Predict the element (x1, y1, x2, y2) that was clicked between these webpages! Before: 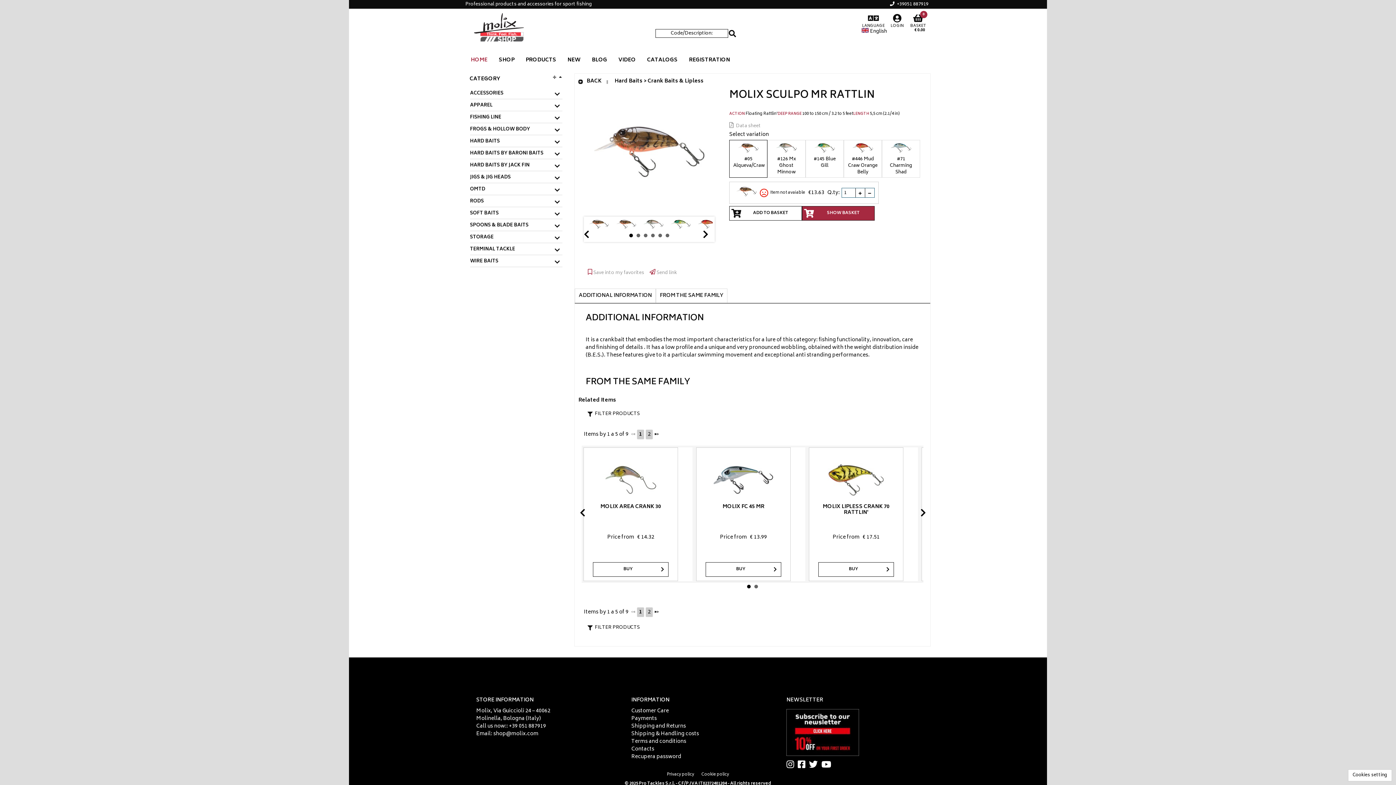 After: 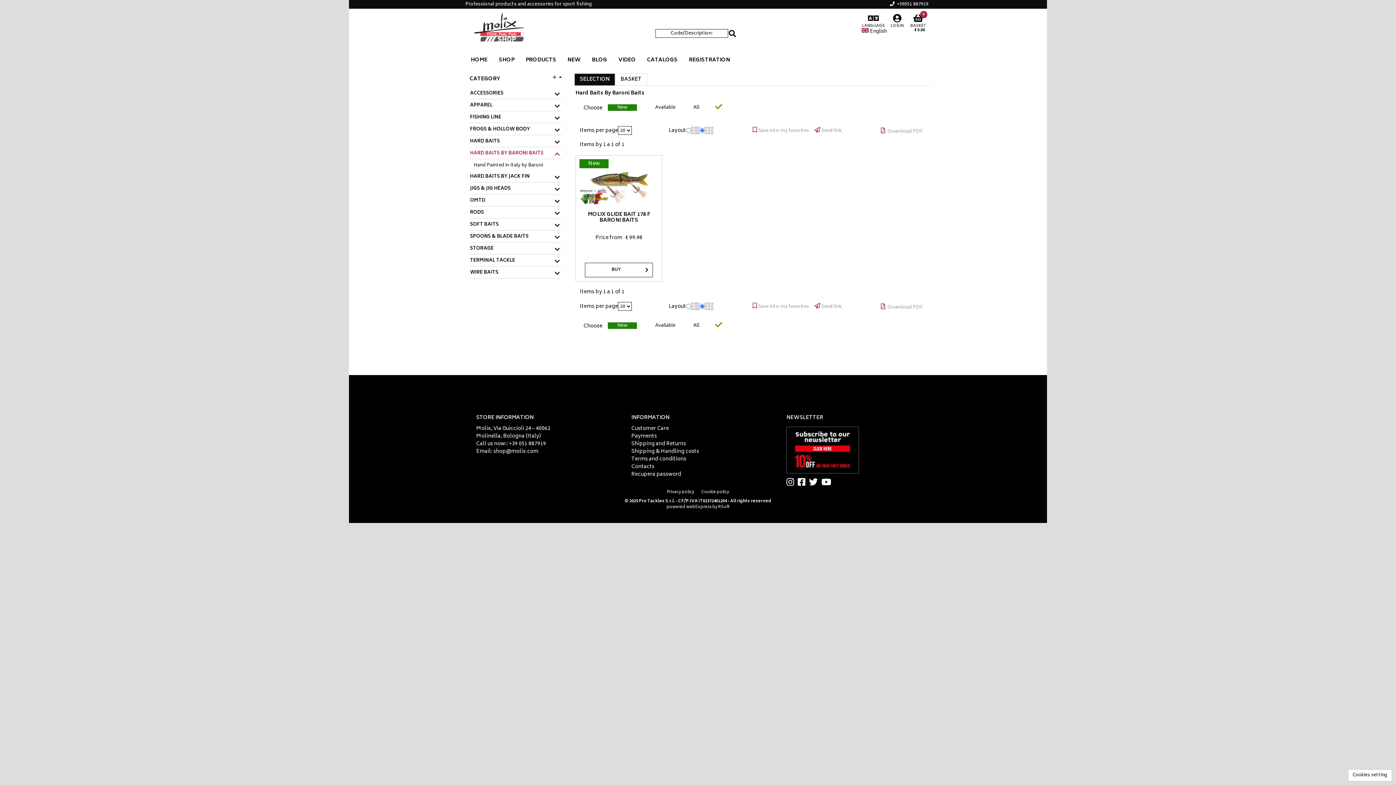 Action: bbox: (470, 150, 560, 156) label: HARD BAITS BY BARONI BAITS